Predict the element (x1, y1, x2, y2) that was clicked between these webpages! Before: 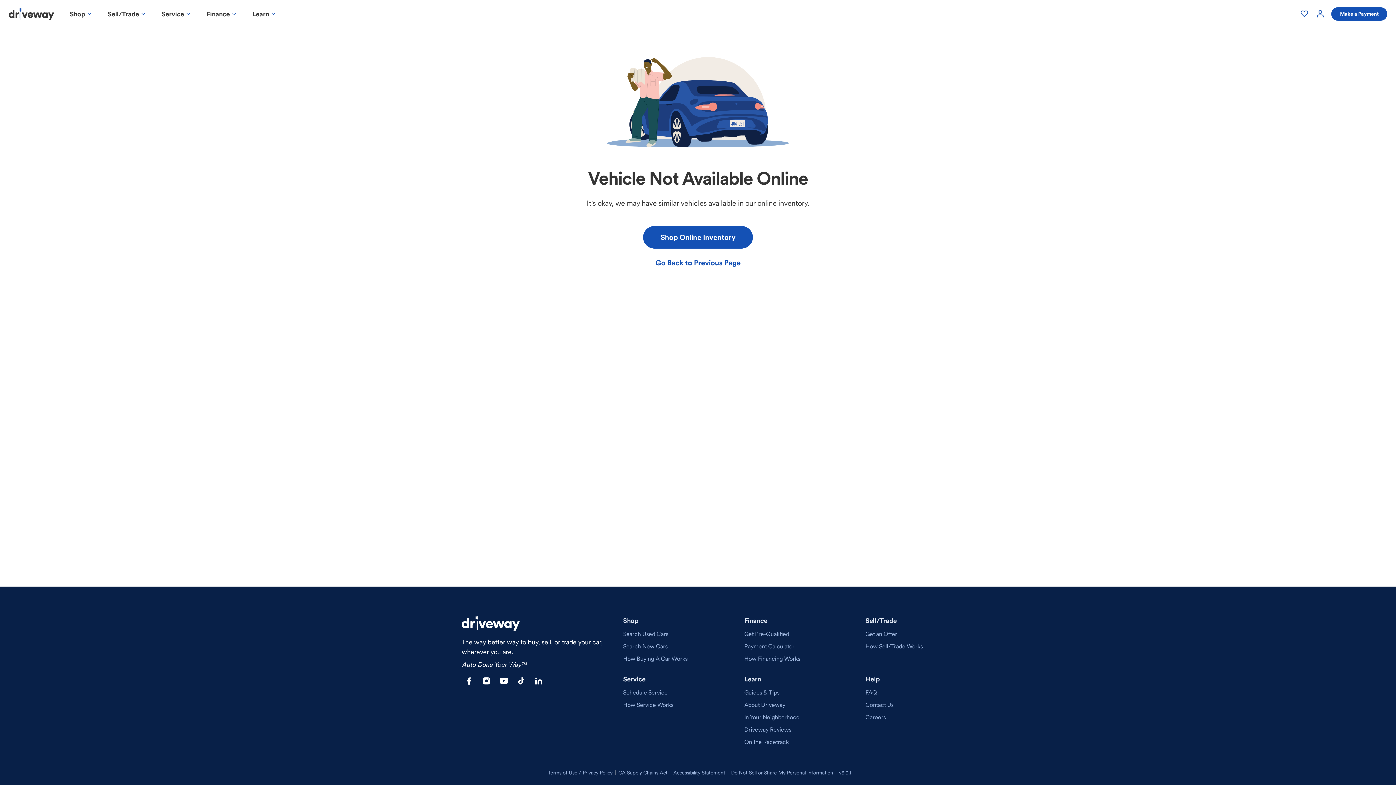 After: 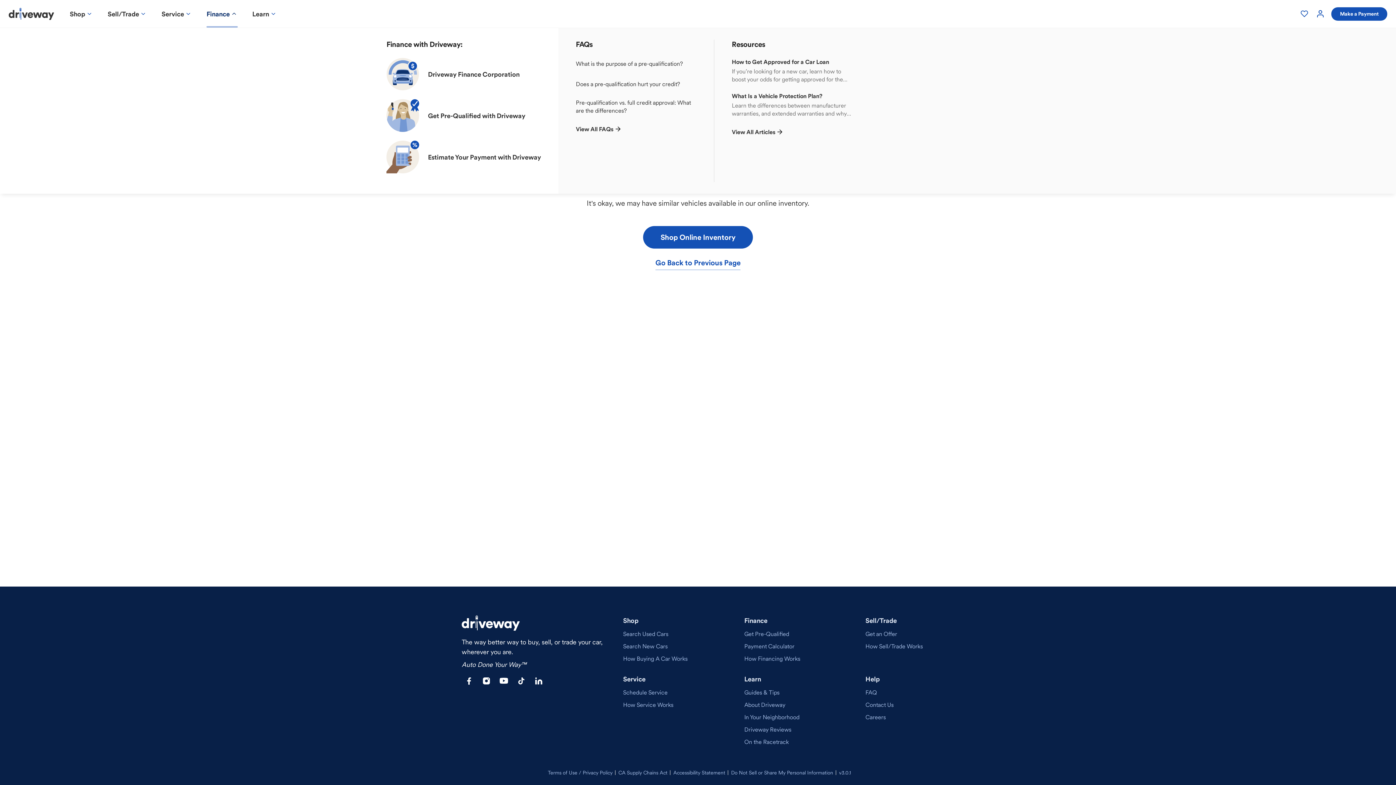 Action: label: Finance Menu bbox: (206, 8, 237, 19)